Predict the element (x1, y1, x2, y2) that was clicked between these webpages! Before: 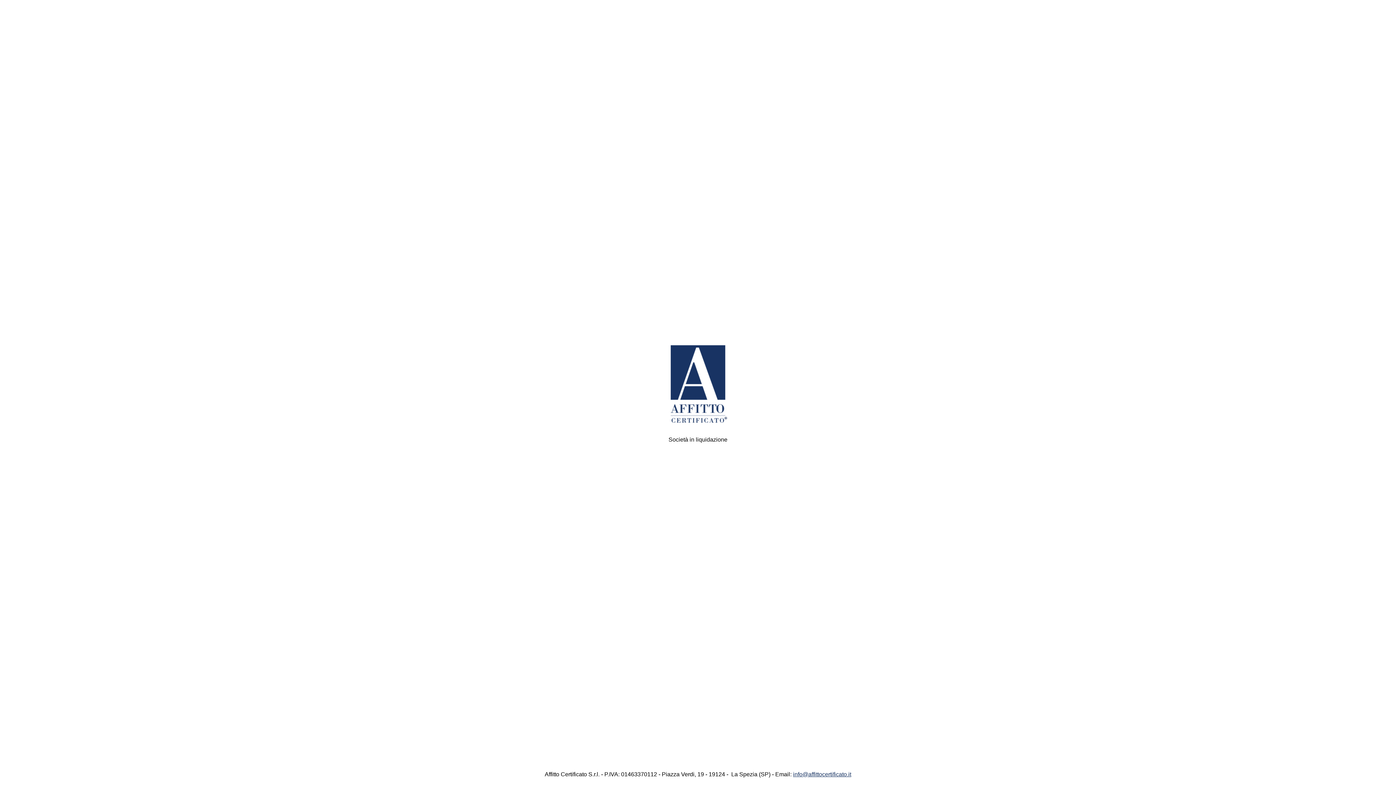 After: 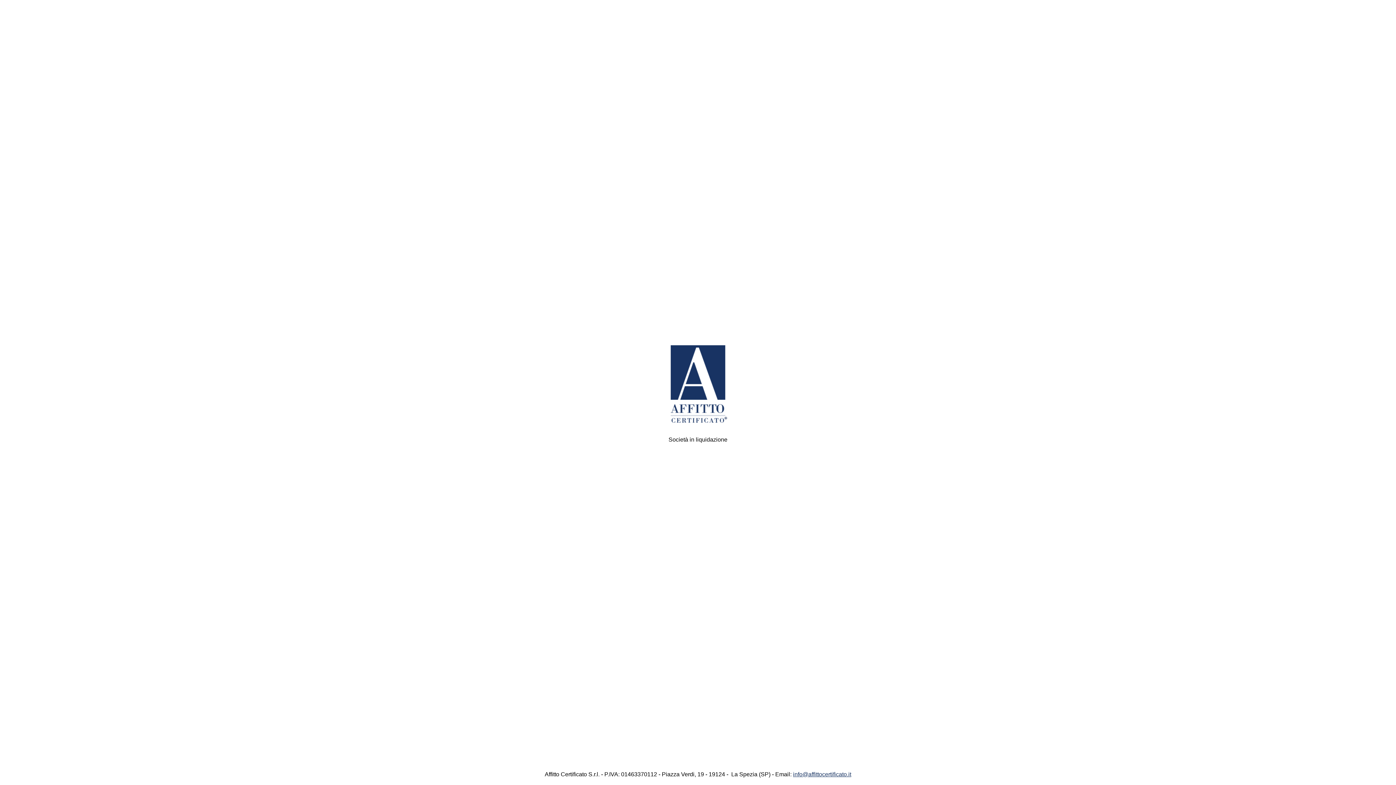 Action: bbox: (793, 771, 851, 777) label: info@affittocertificato.it